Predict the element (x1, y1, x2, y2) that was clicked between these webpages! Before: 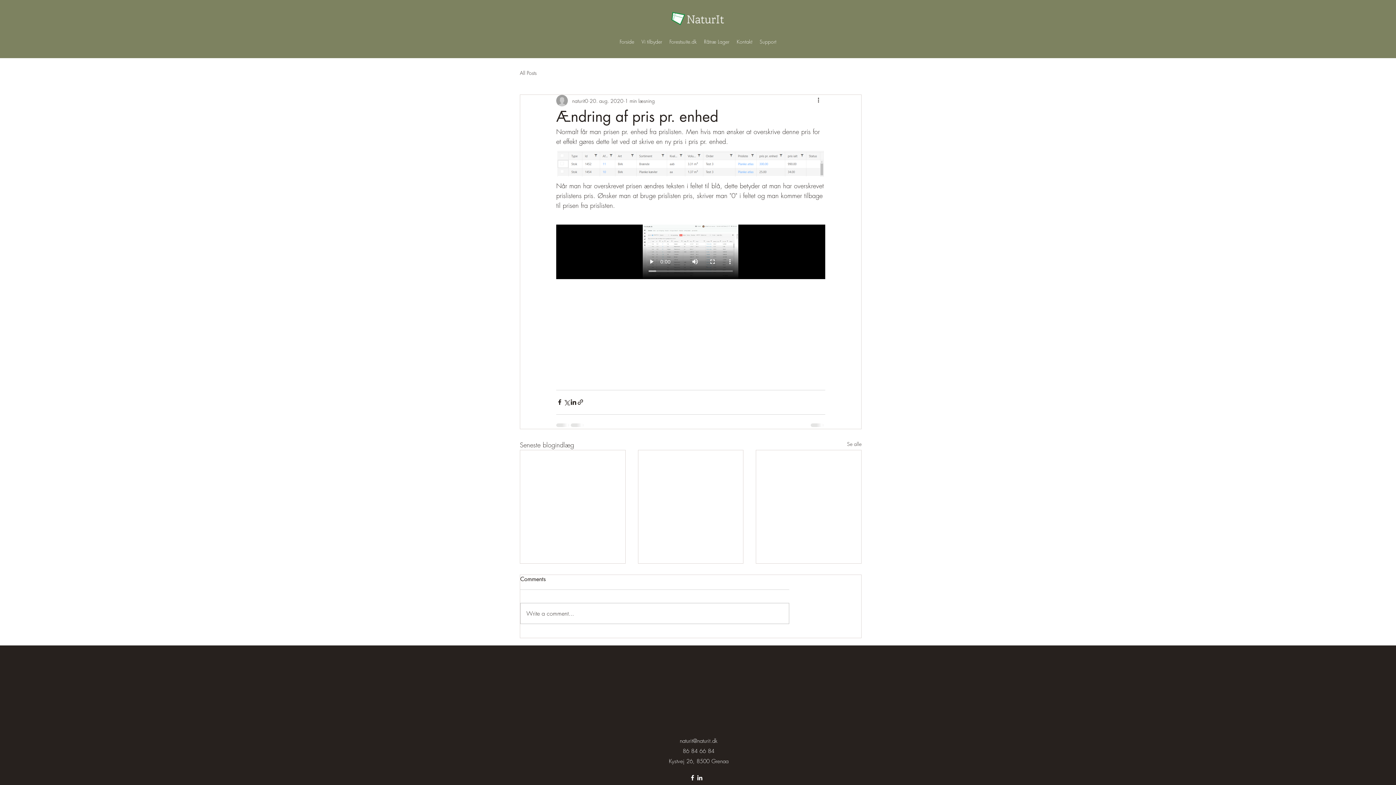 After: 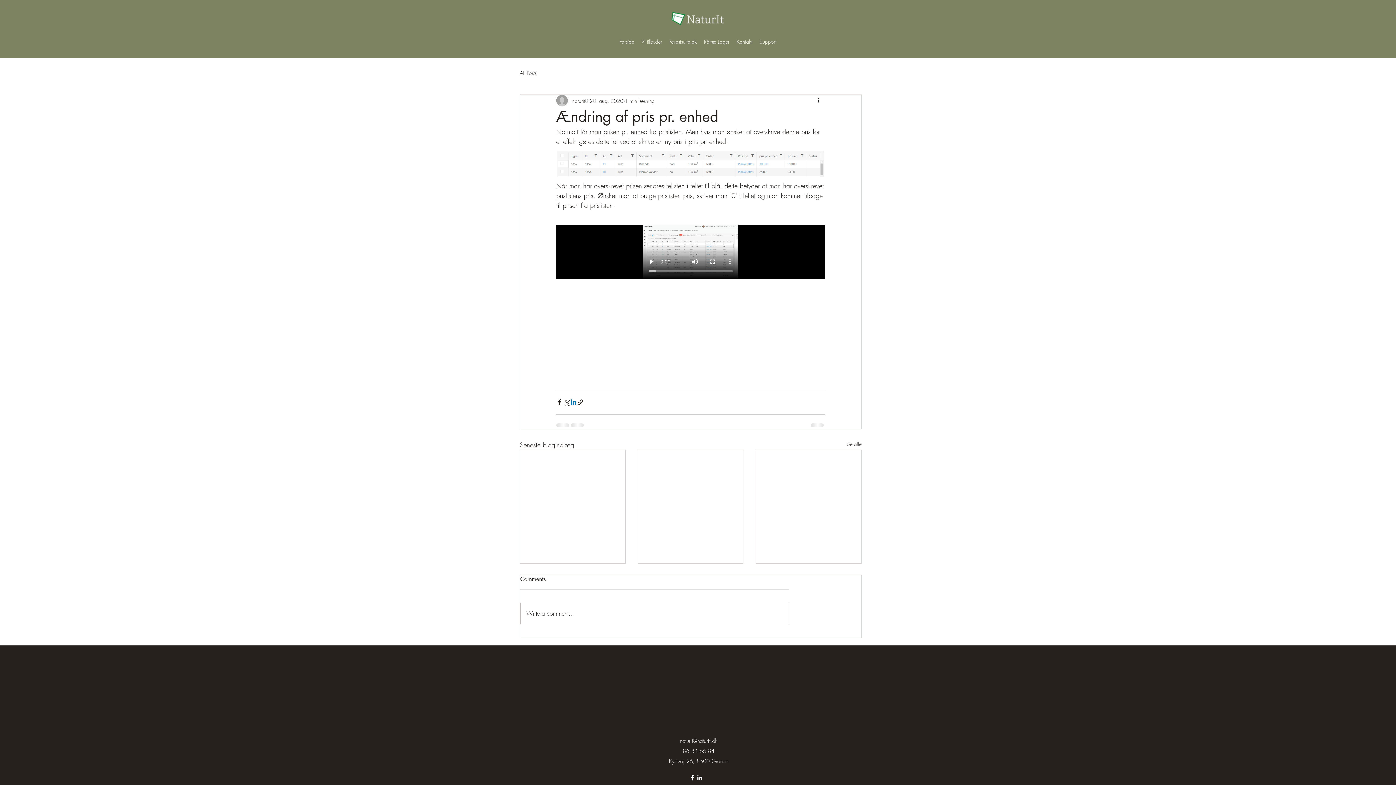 Action: label: Del via LinkedIn bbox: (570, 399, 577, 405)